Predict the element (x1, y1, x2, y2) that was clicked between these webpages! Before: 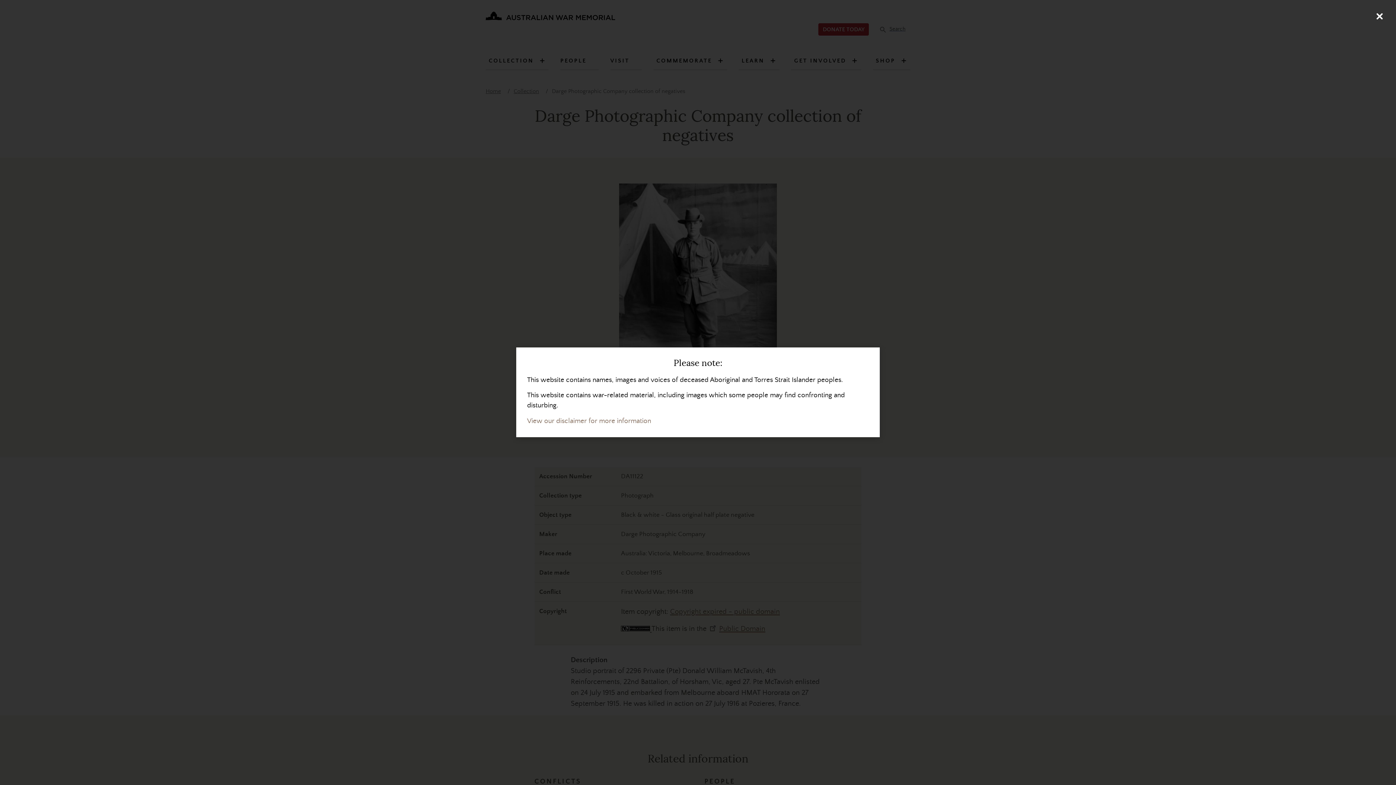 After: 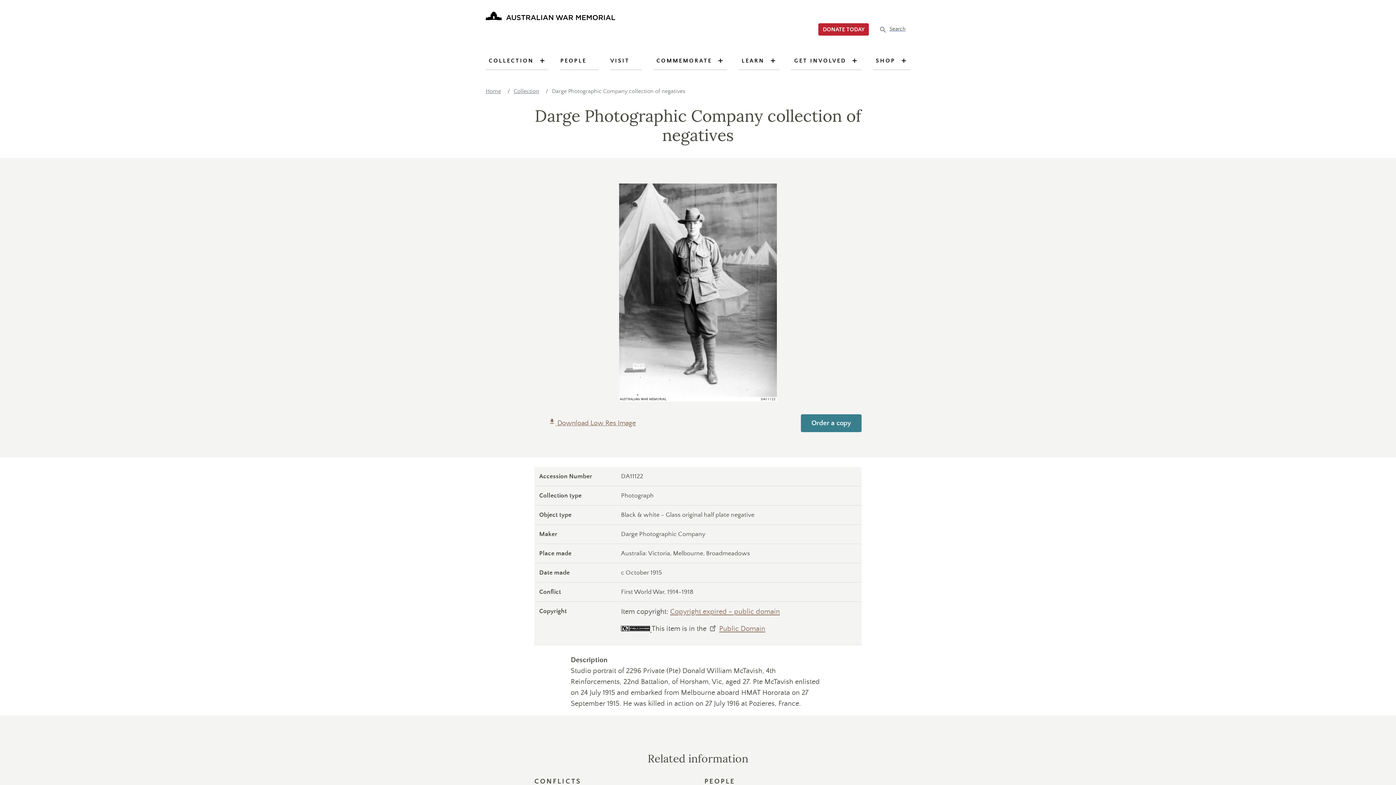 Action: bbox: (1370, 7, 1389, 25) label: Close (Press escape to close)